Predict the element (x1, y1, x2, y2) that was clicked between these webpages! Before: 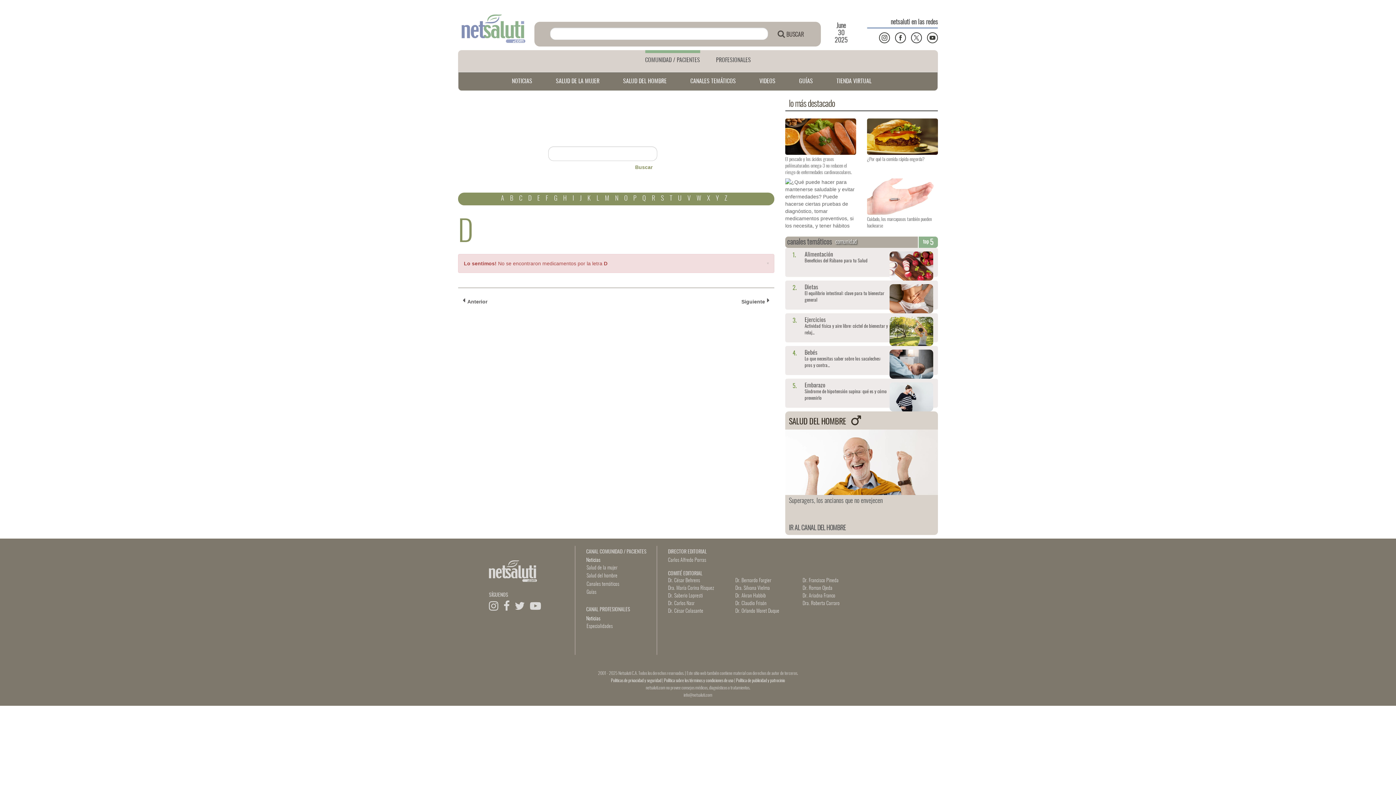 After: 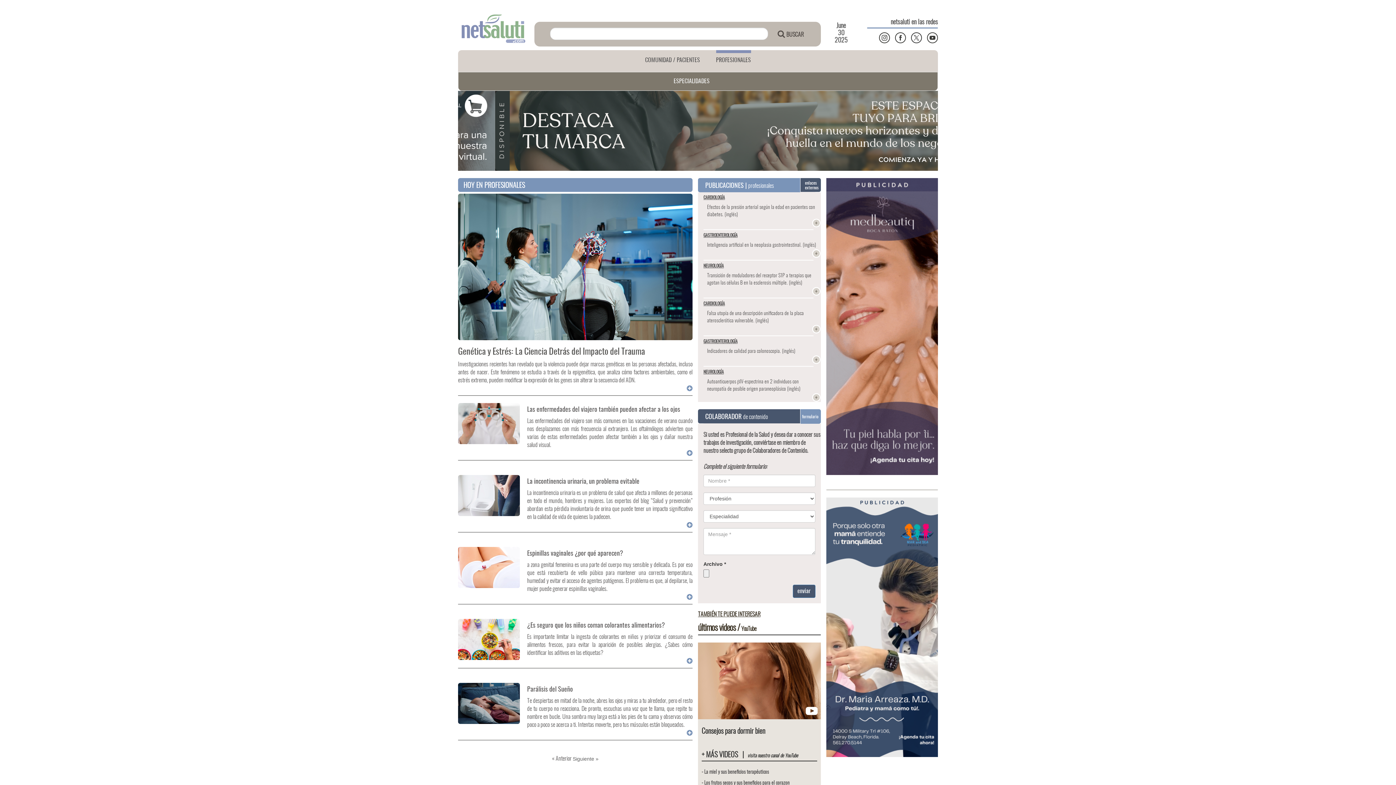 Action: label: Noticias bbox: (586, 616, 600, 621)